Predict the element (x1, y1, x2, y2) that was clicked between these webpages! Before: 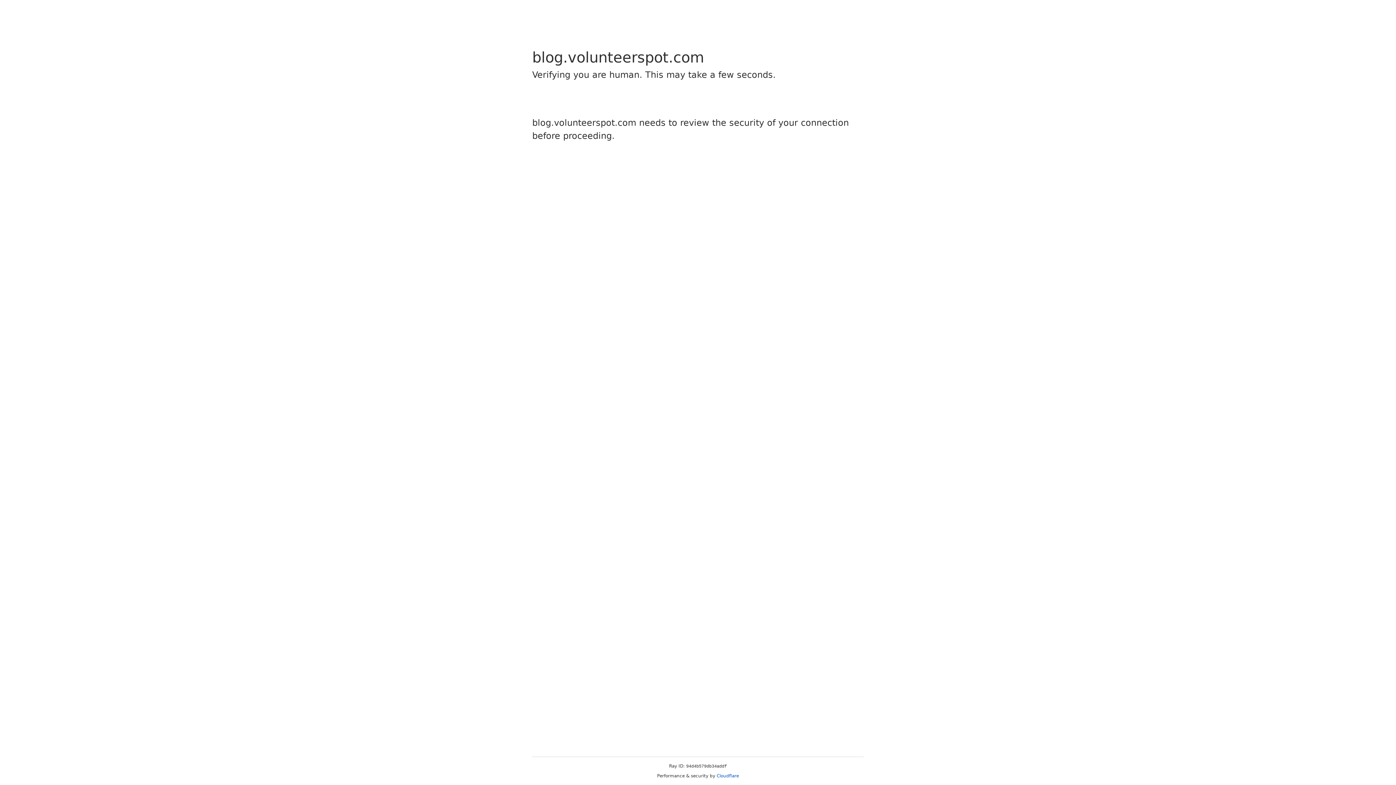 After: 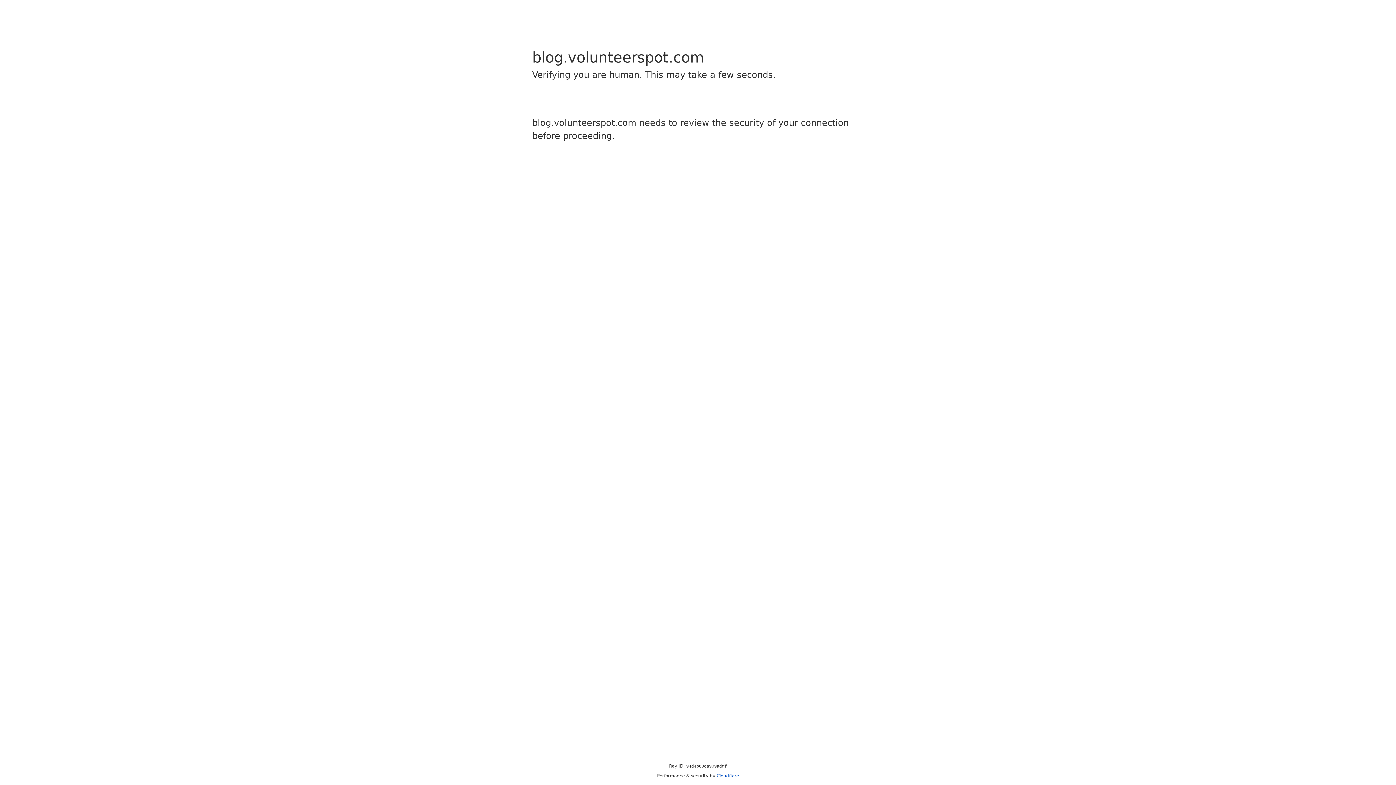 Action: bbox: (716, 773, 739, 778) label: Cloudflare